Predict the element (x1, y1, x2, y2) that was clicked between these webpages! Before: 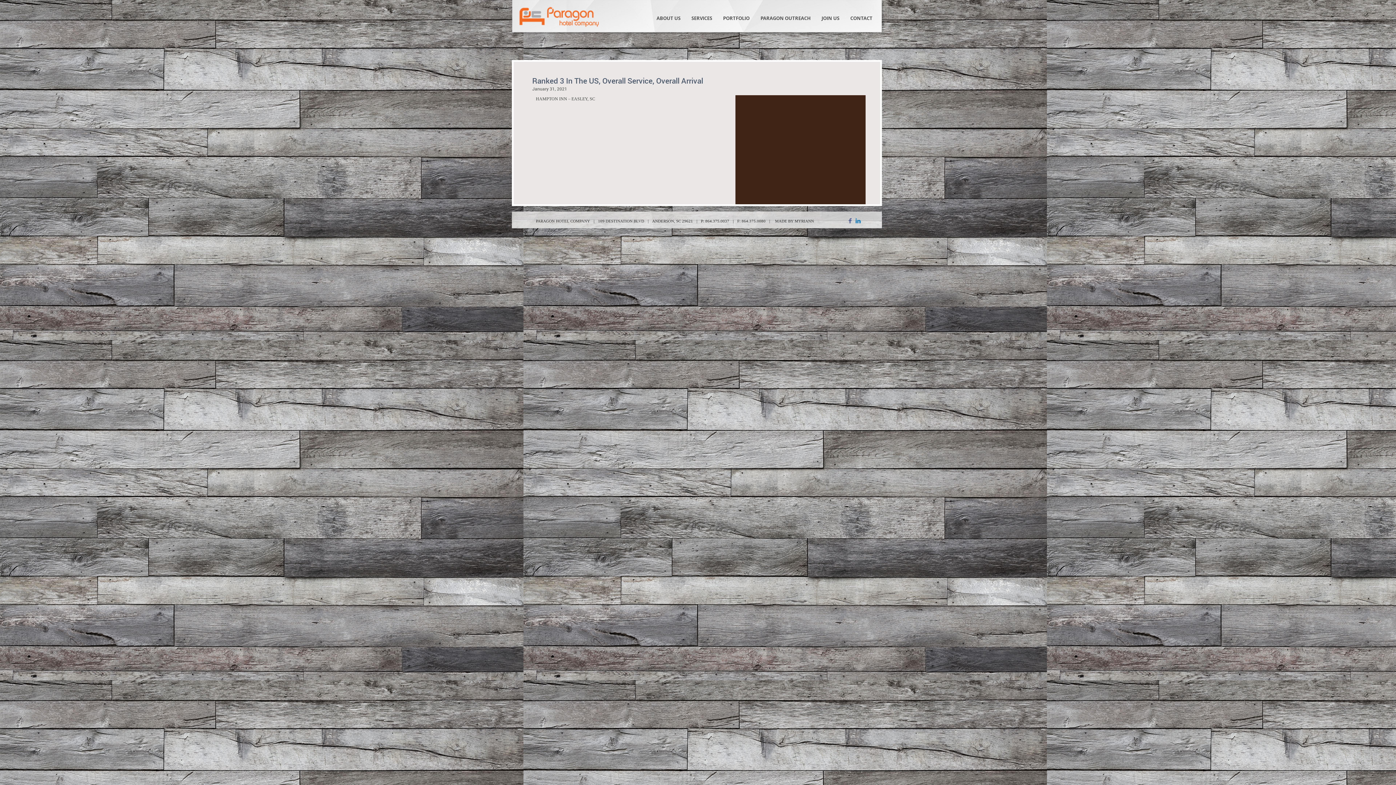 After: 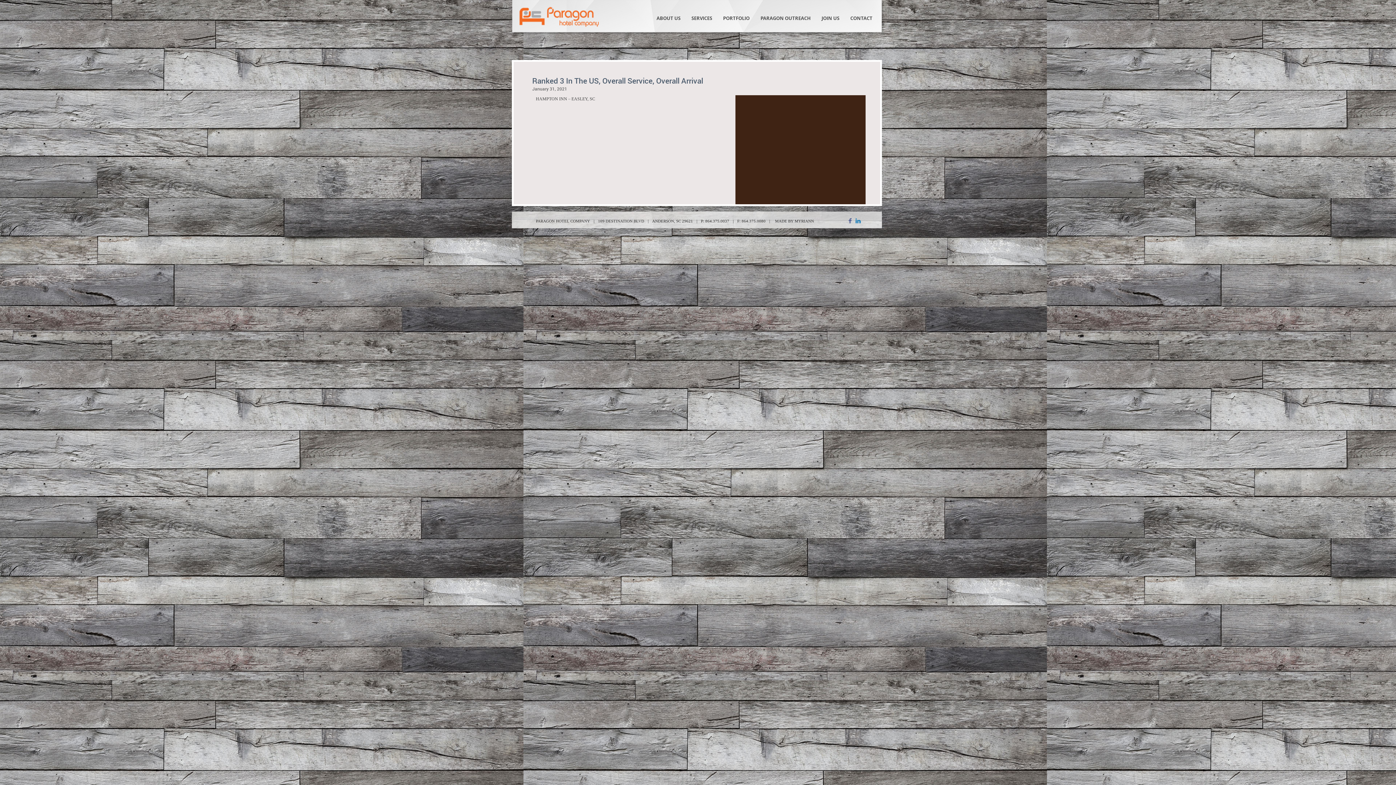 Action: bbox: (855, 217, 861, 223)